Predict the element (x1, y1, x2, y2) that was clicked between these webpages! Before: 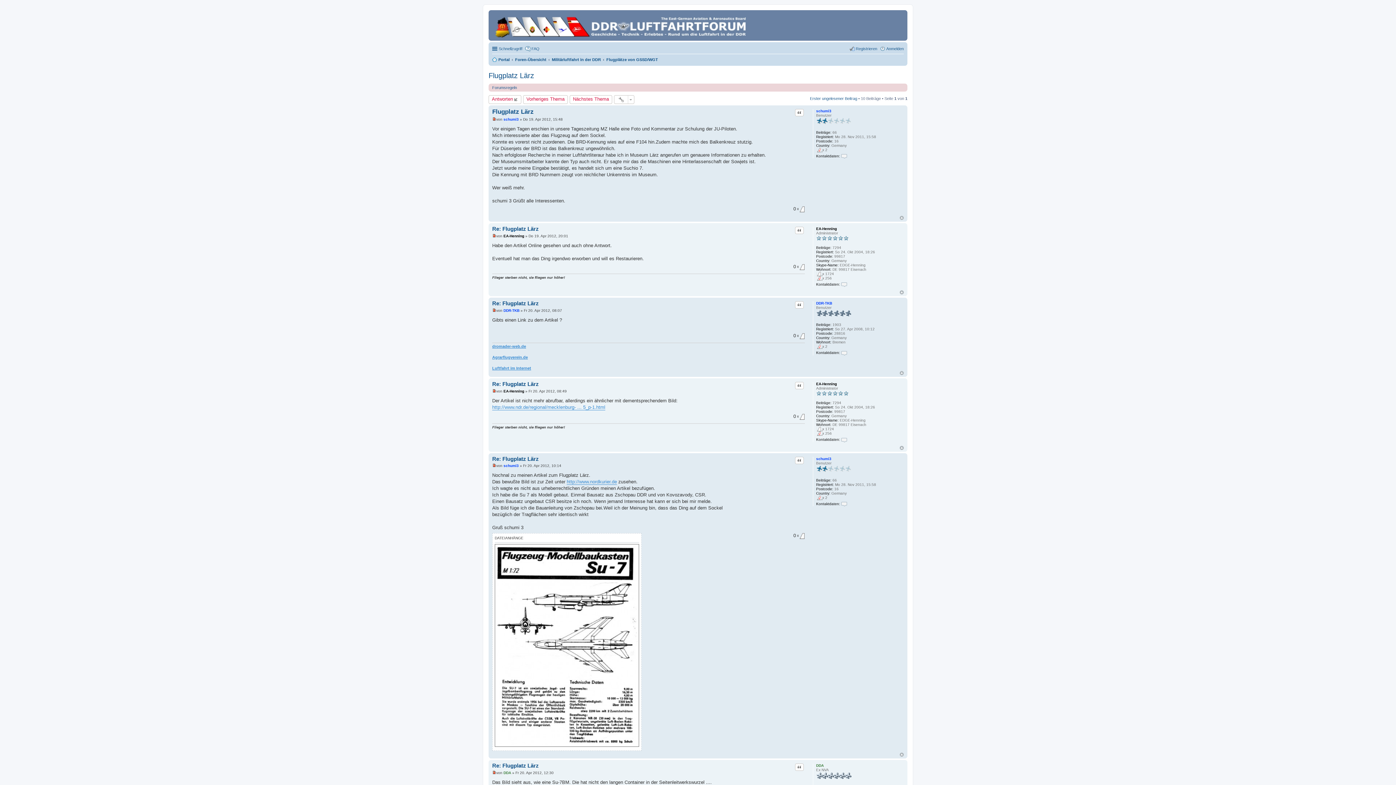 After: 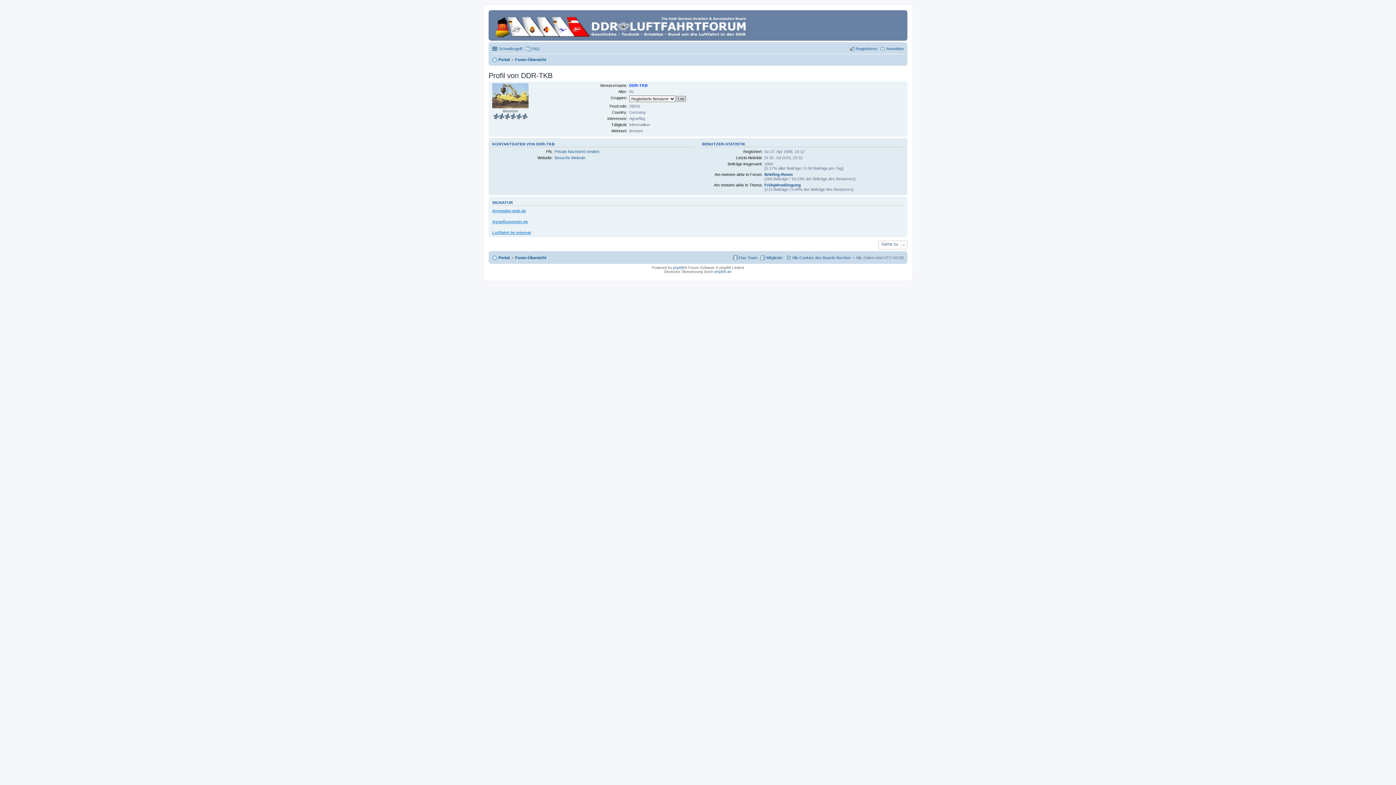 Action: label: DDR-TKB bbox: (503, 308, 519, 312)